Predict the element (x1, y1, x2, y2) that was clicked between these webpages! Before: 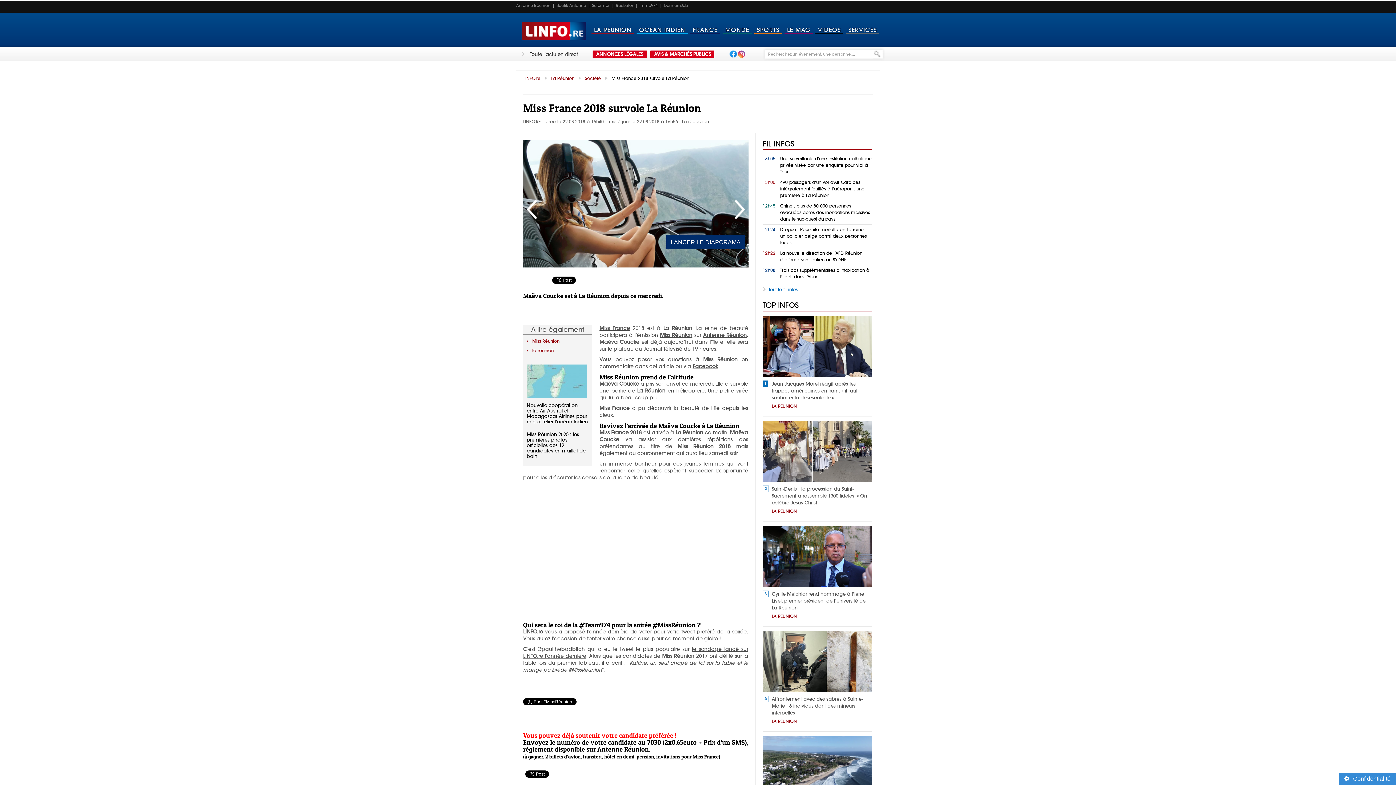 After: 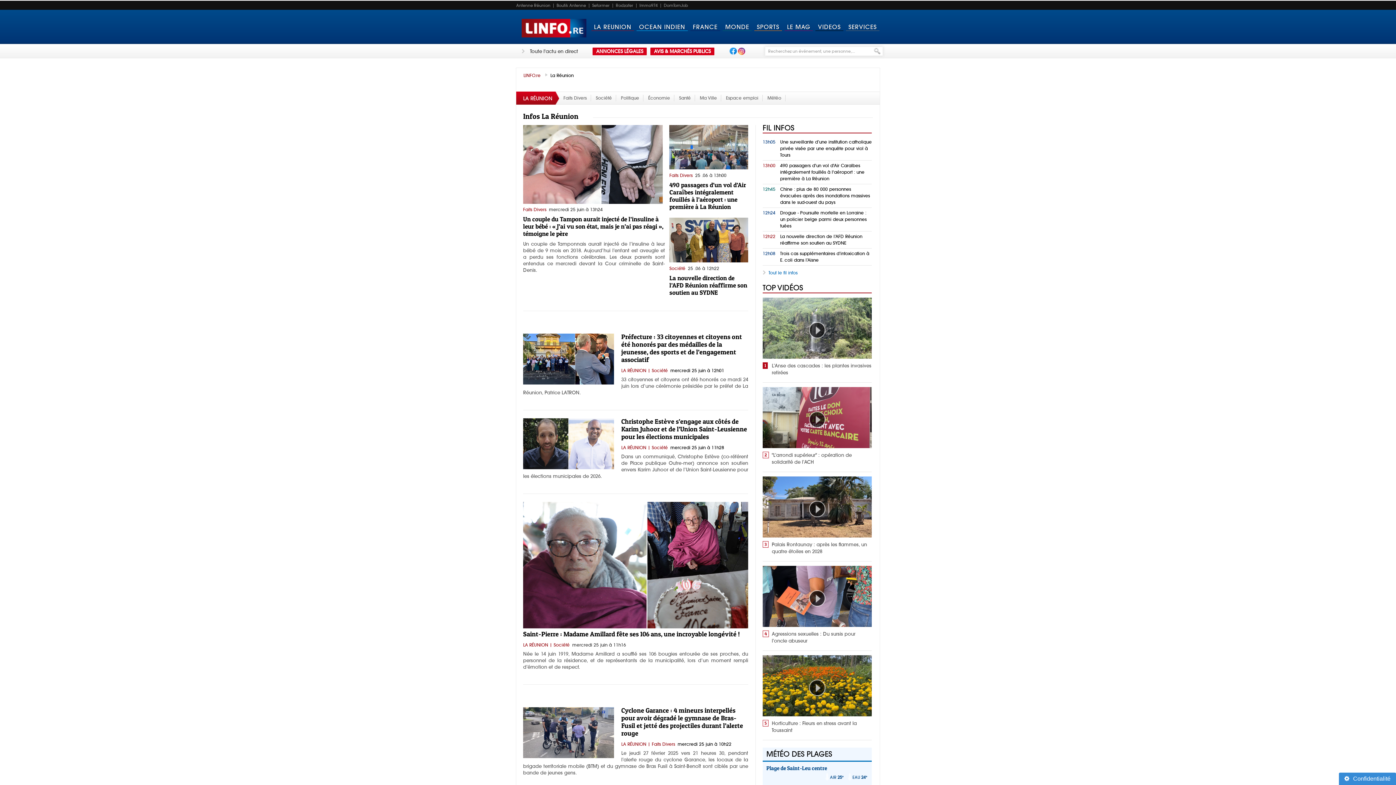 Action: bbox: (772, 613, 797, 619) label: LA RÉUNION